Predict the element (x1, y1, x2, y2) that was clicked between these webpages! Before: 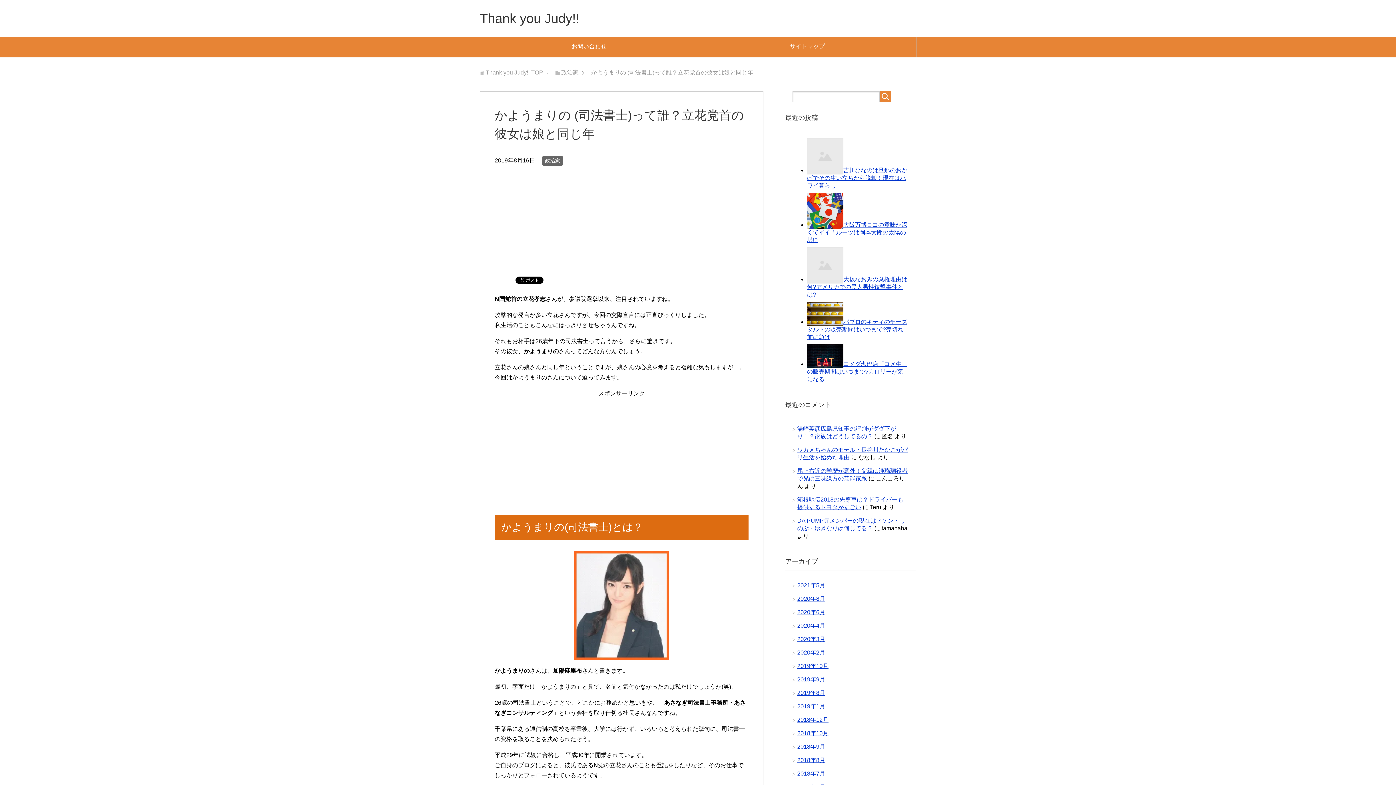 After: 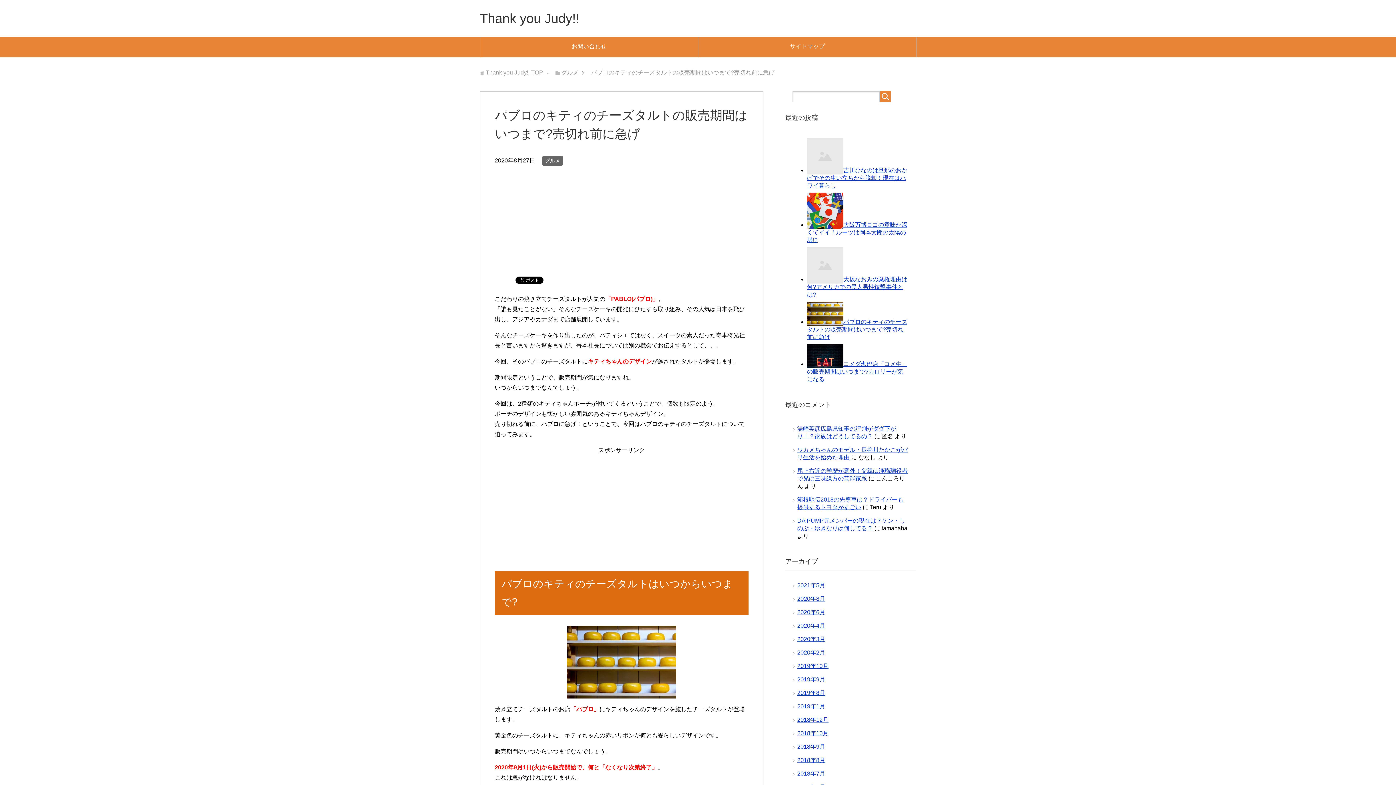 Action: bbox: (807, 318, 907, 340) label: パブロのキティのチーズタルトの販売期間はいつまで?売切れ前に急げ